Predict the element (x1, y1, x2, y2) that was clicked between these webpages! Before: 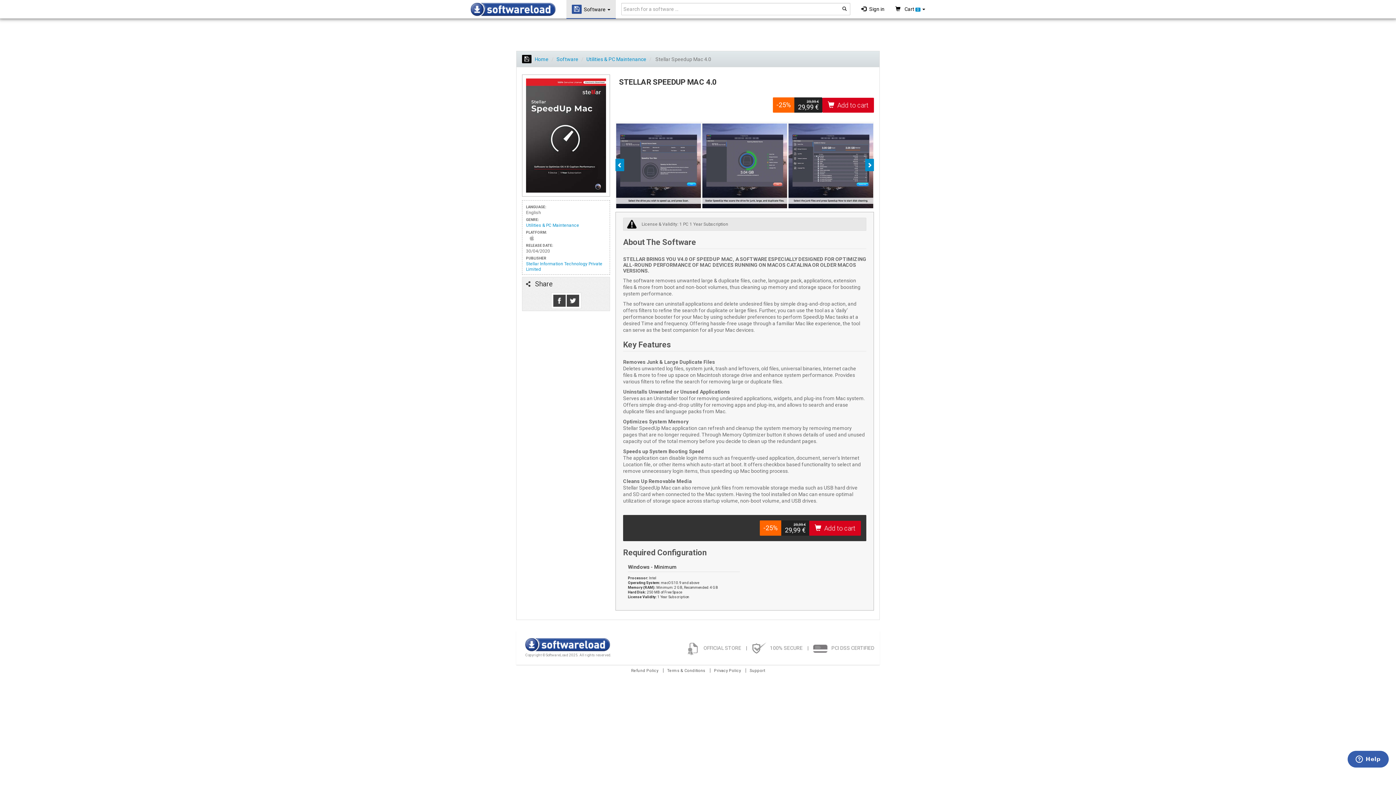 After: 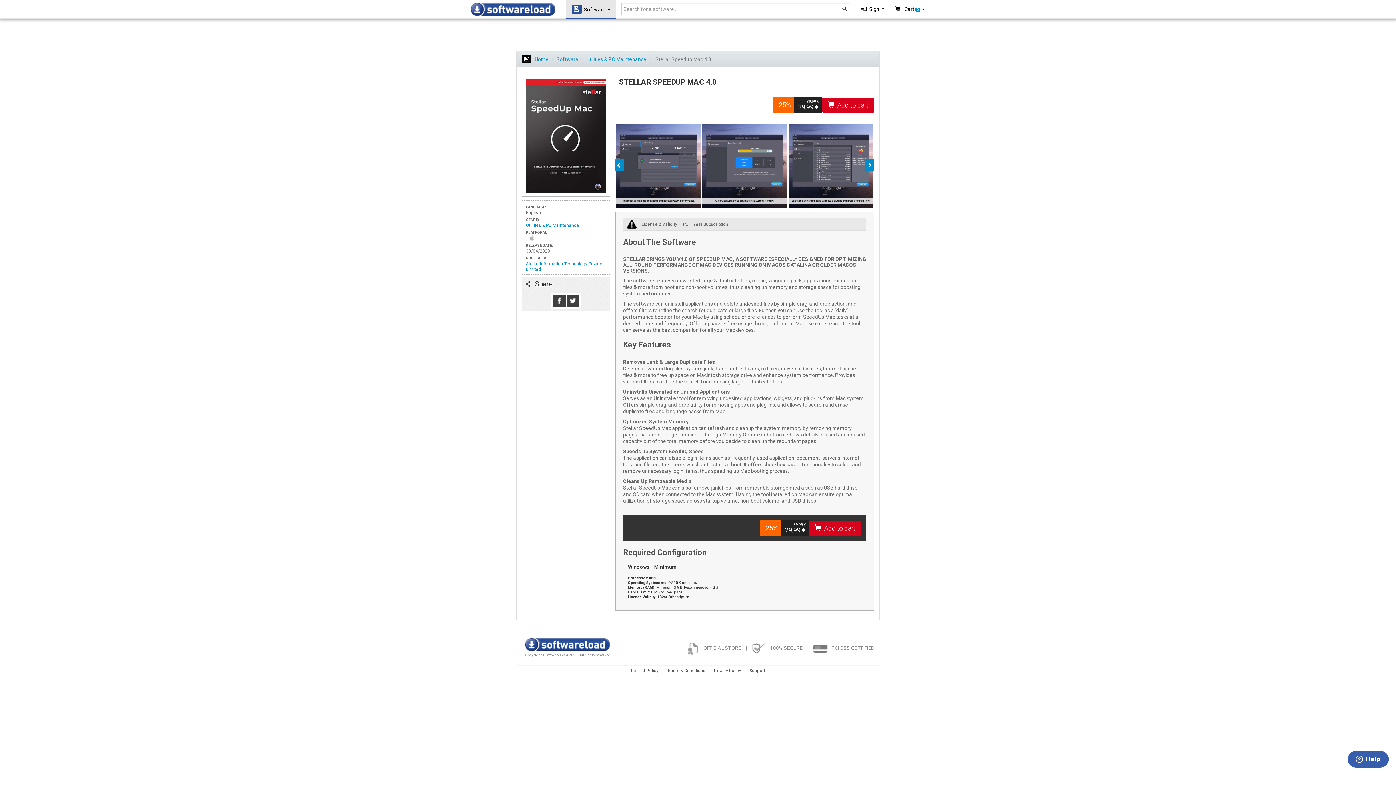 Action: bbox: (615, 121, 626, 208) label:  
Previous